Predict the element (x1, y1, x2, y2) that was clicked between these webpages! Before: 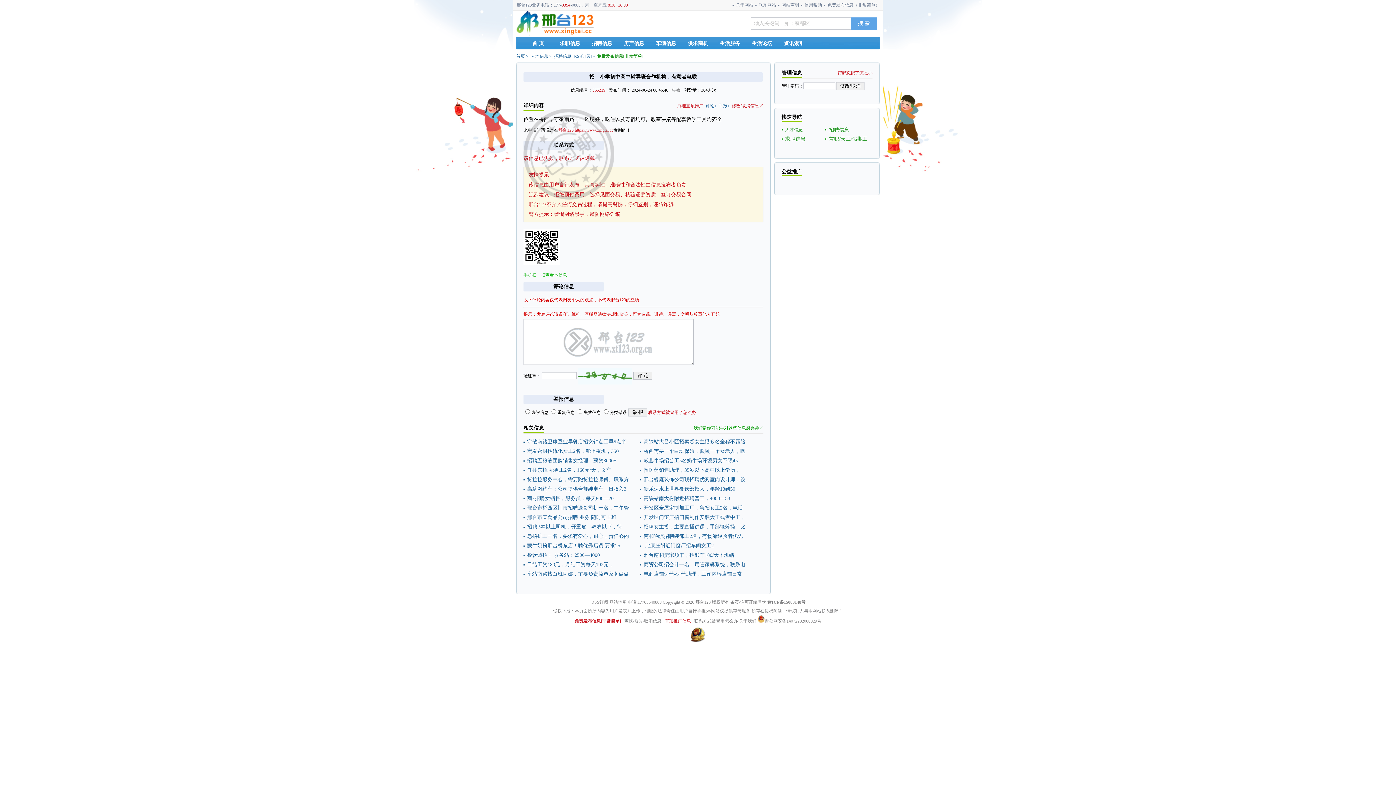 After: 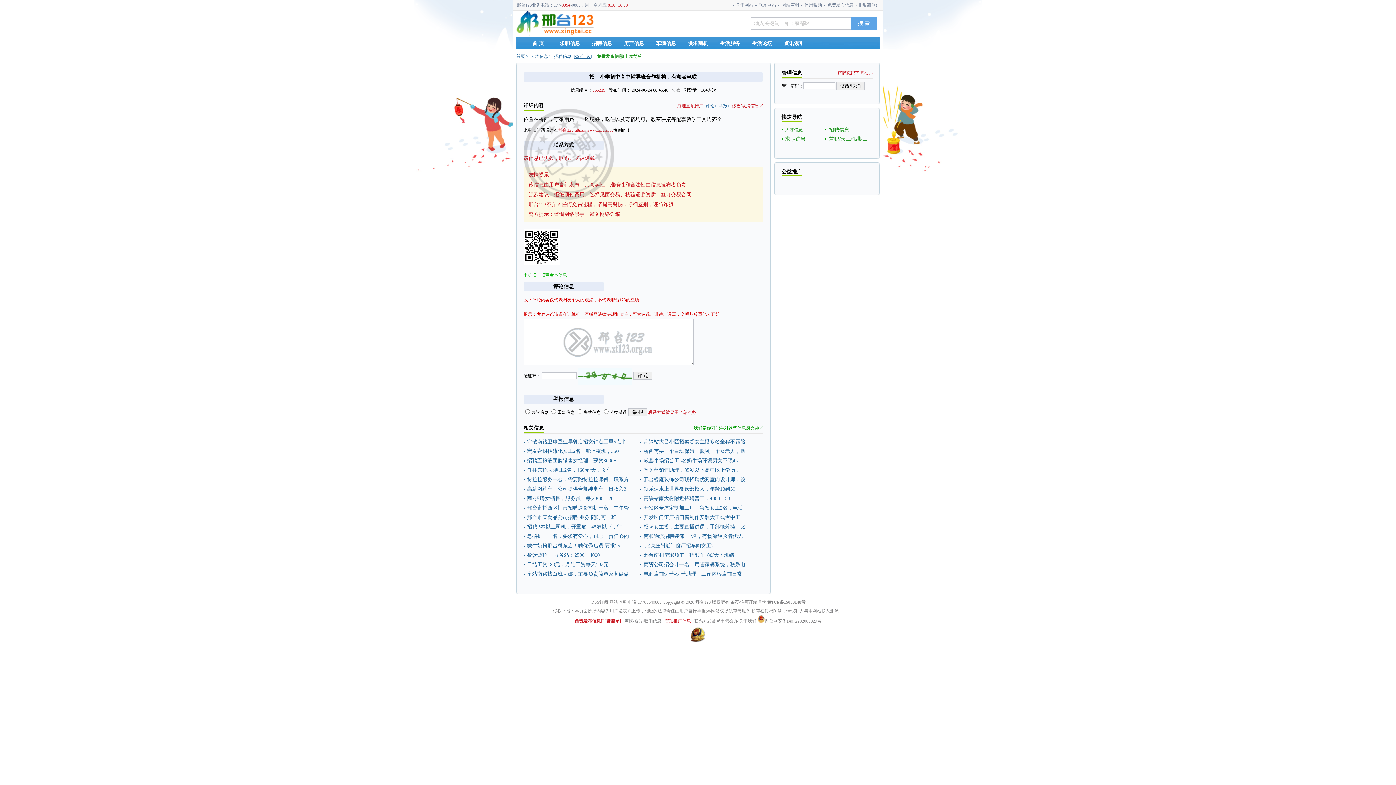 Action: label: RSS订阅 bbox: (574, 53, 590, 58)